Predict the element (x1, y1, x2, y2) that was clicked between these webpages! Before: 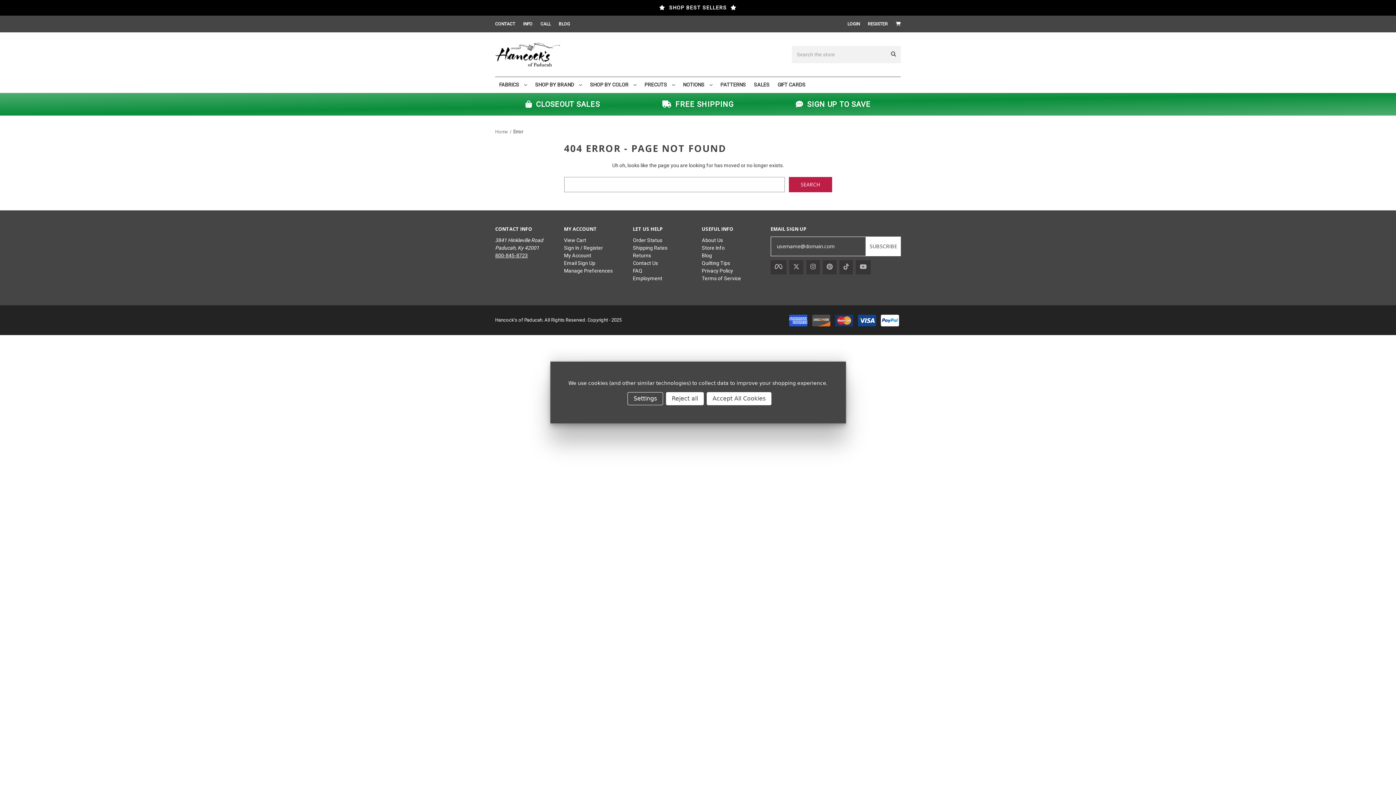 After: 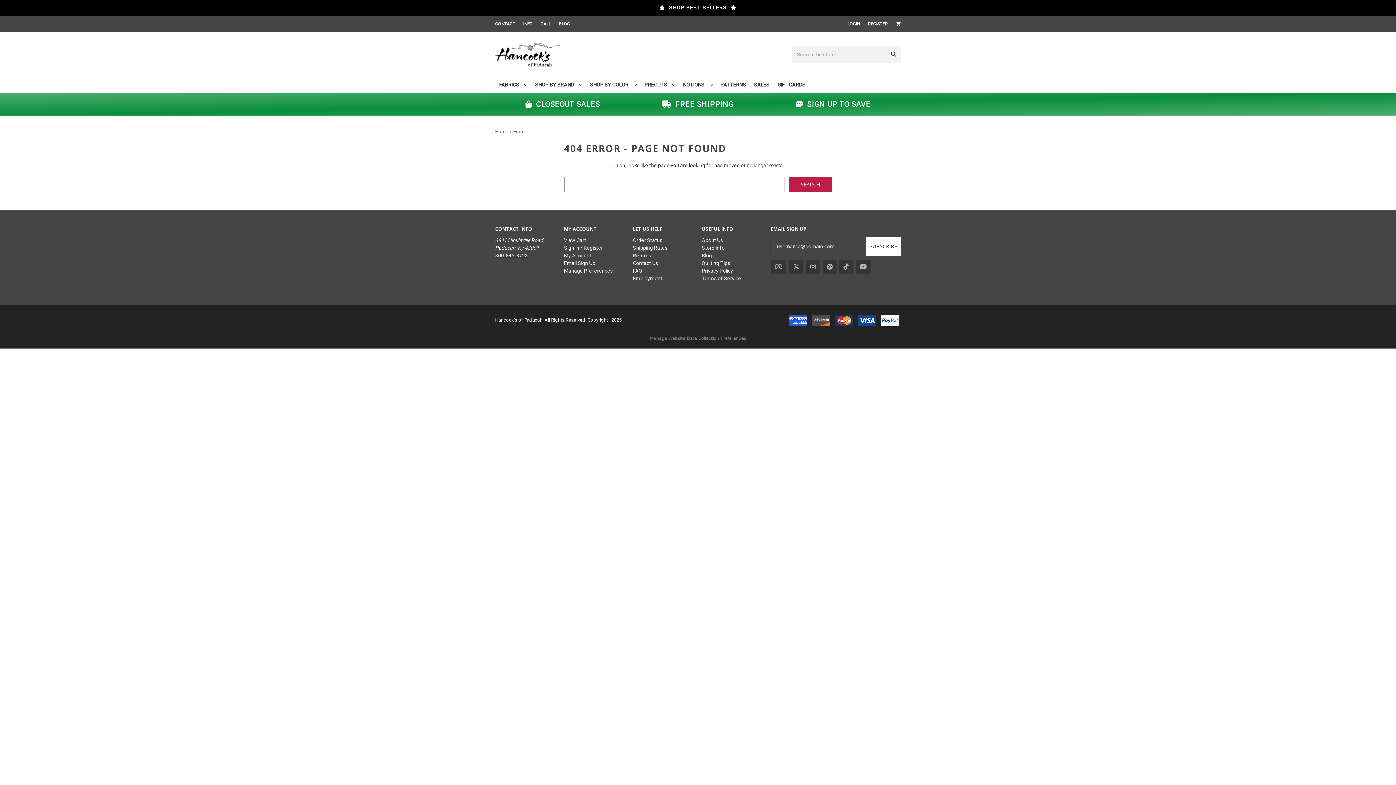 Action: bbox: (666, 392, 704, 405) label: Reject all